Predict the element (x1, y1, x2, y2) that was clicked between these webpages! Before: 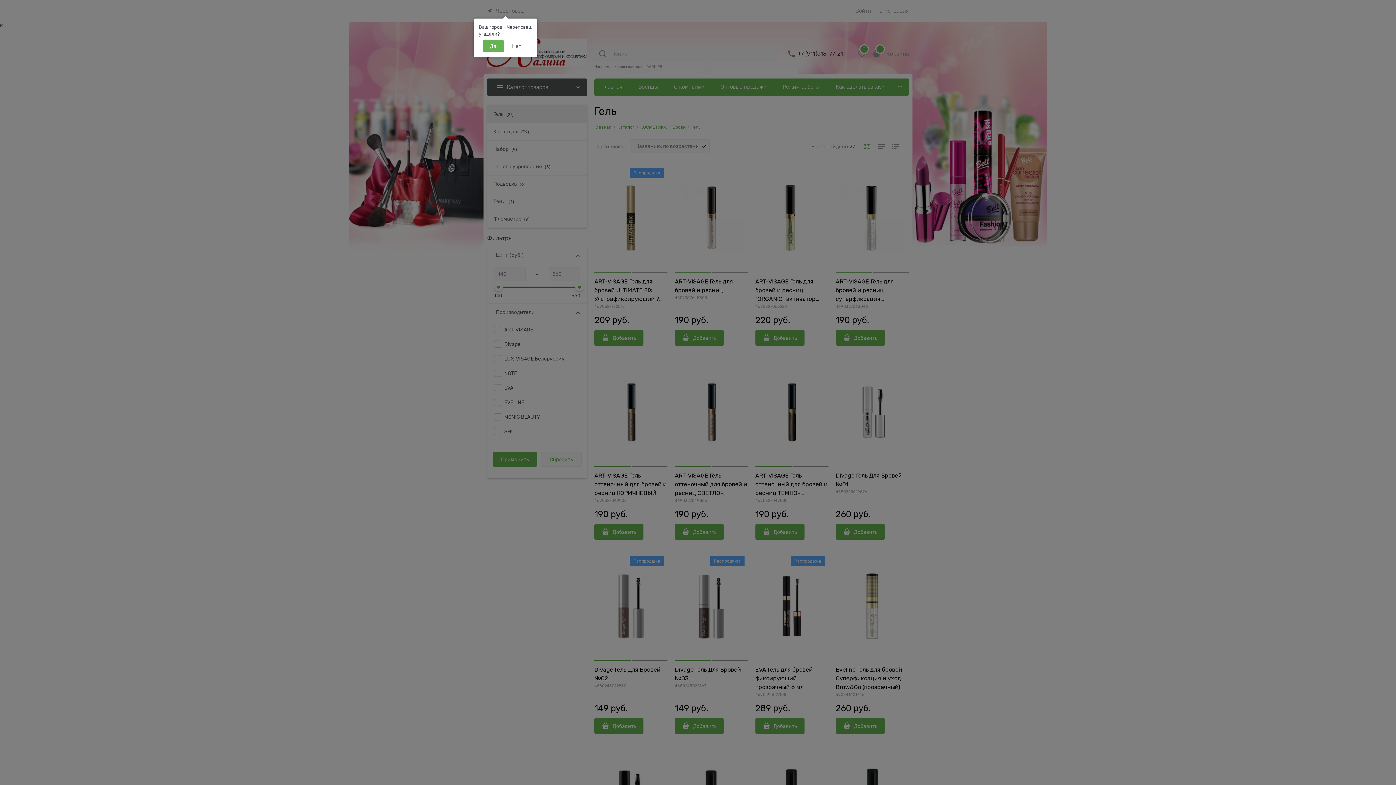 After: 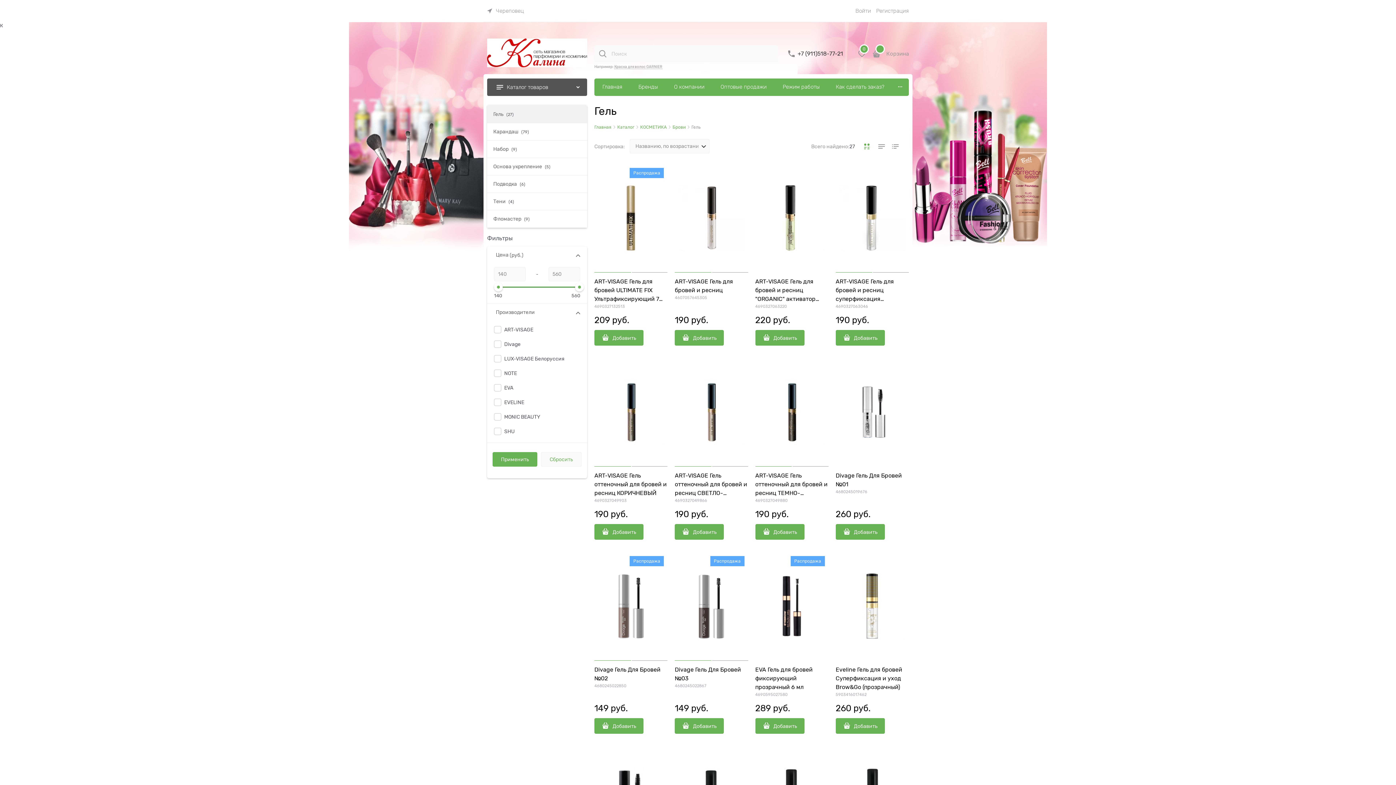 Action: label: Да bbox: (482, 40, 503, 52)